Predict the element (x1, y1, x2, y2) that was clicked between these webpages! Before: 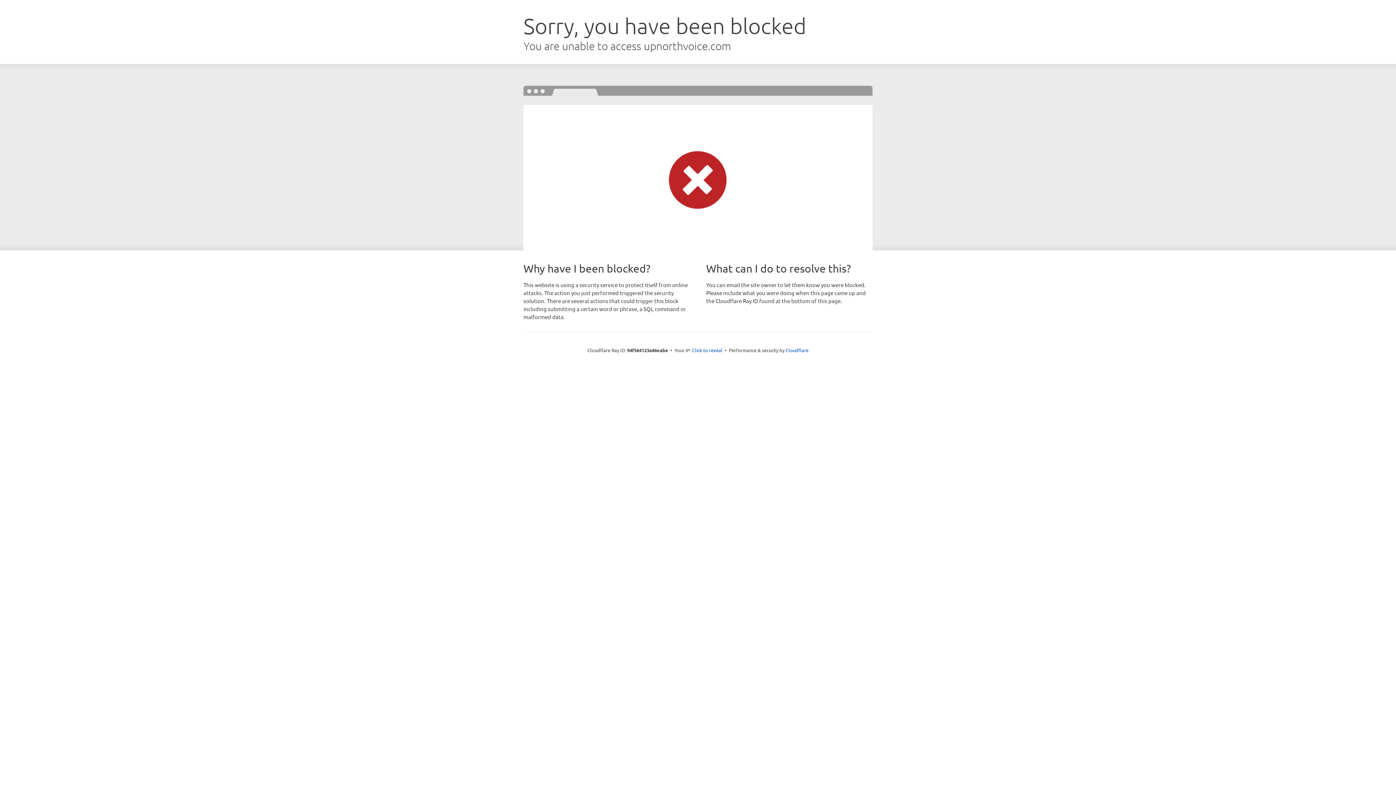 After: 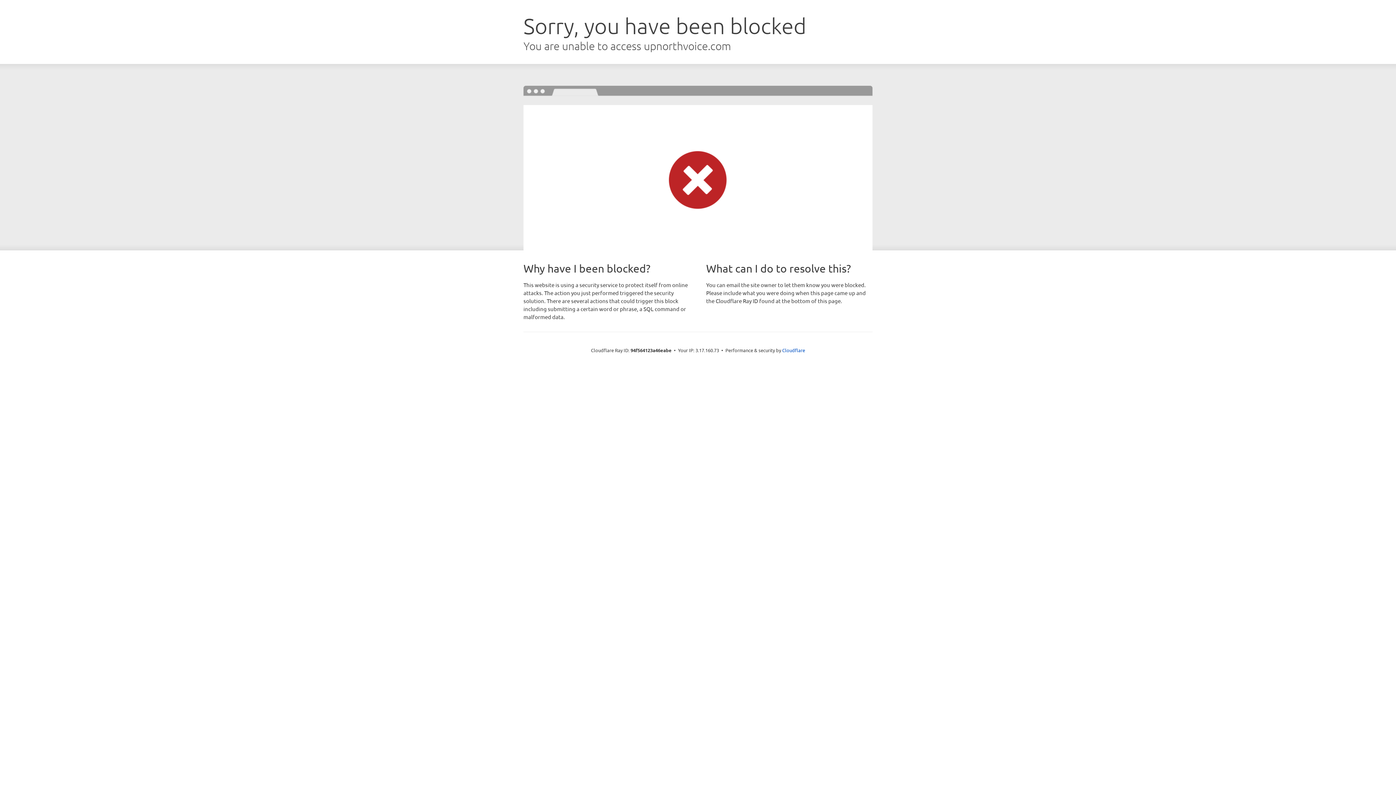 Action: bbox: (692, 346, 722, 353) label: Click to reveal